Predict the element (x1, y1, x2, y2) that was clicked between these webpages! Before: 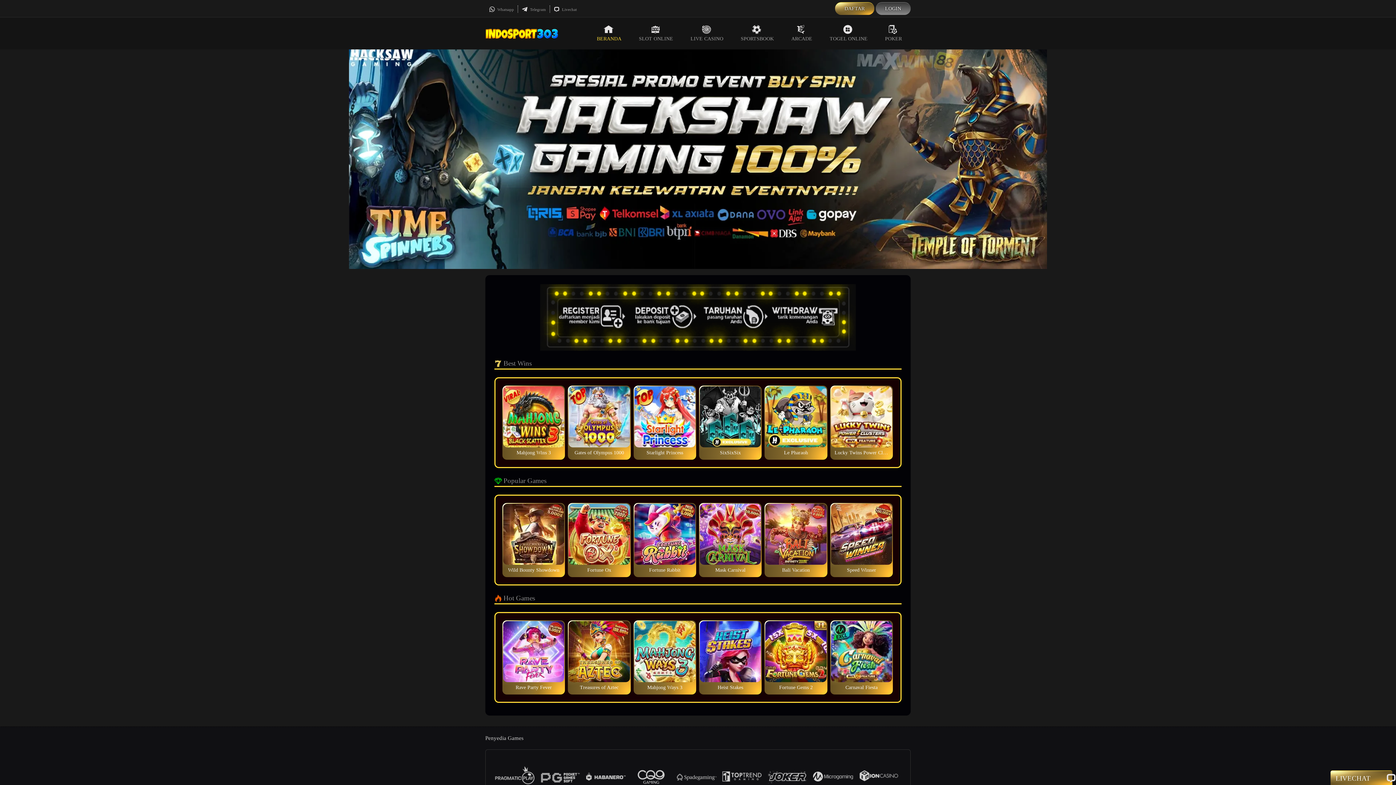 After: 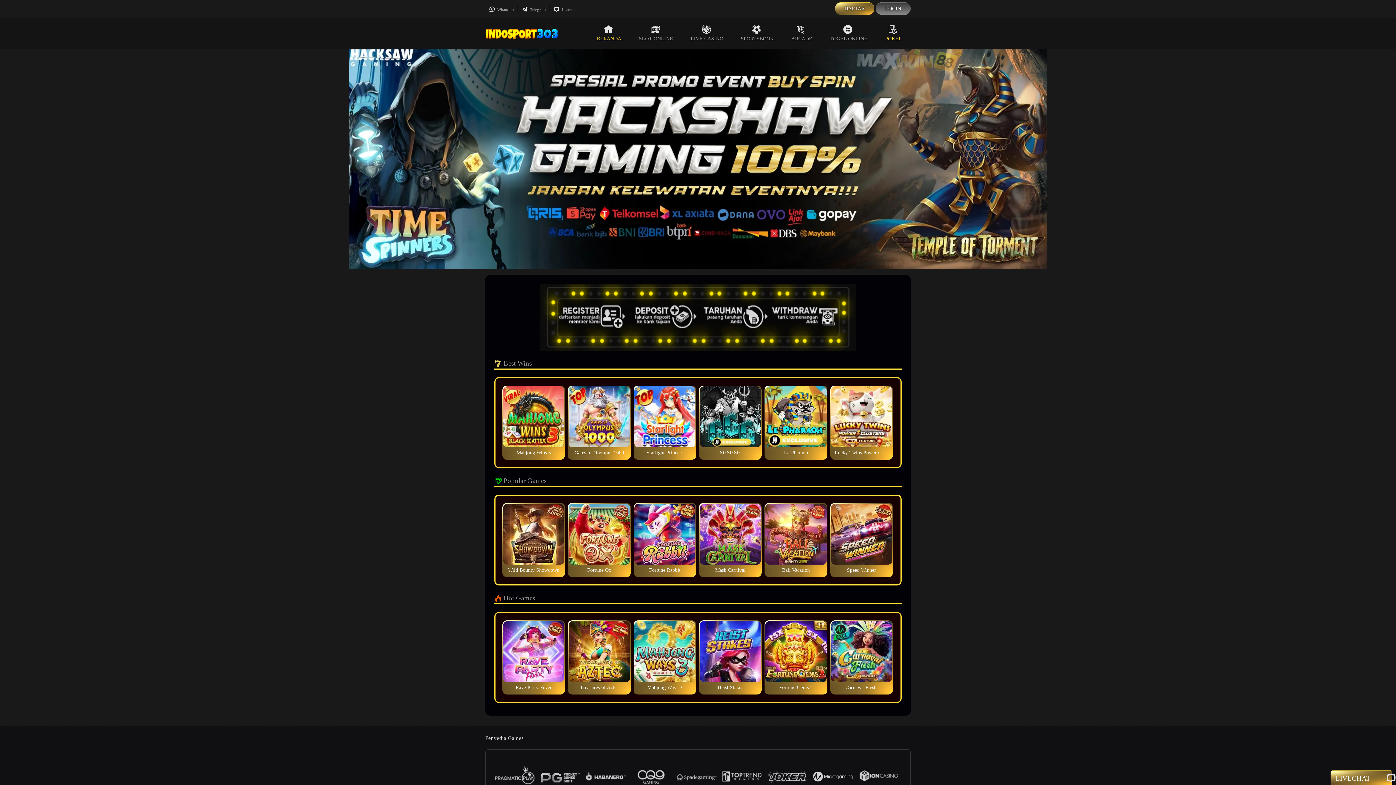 Action: bbox: (876, 17, 910, 49) label: POKER